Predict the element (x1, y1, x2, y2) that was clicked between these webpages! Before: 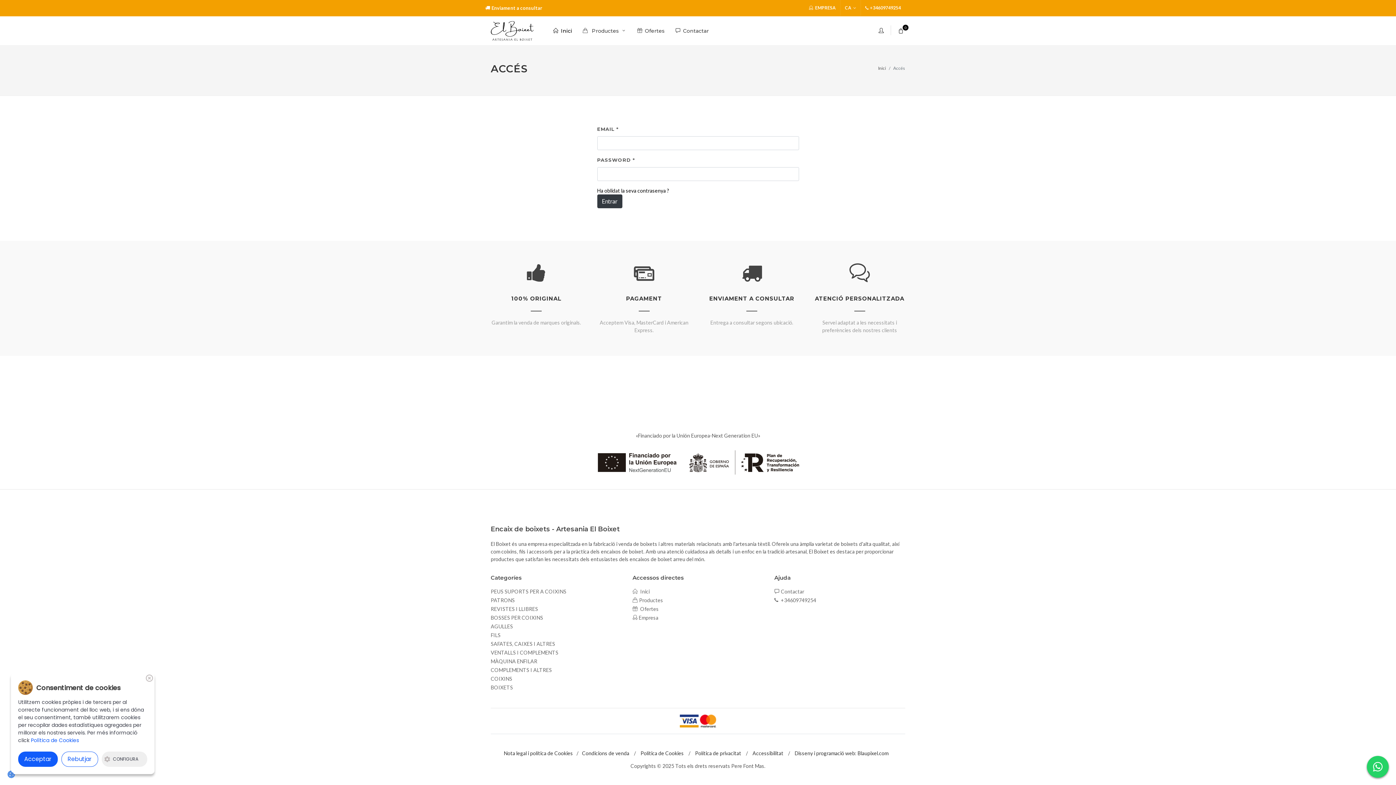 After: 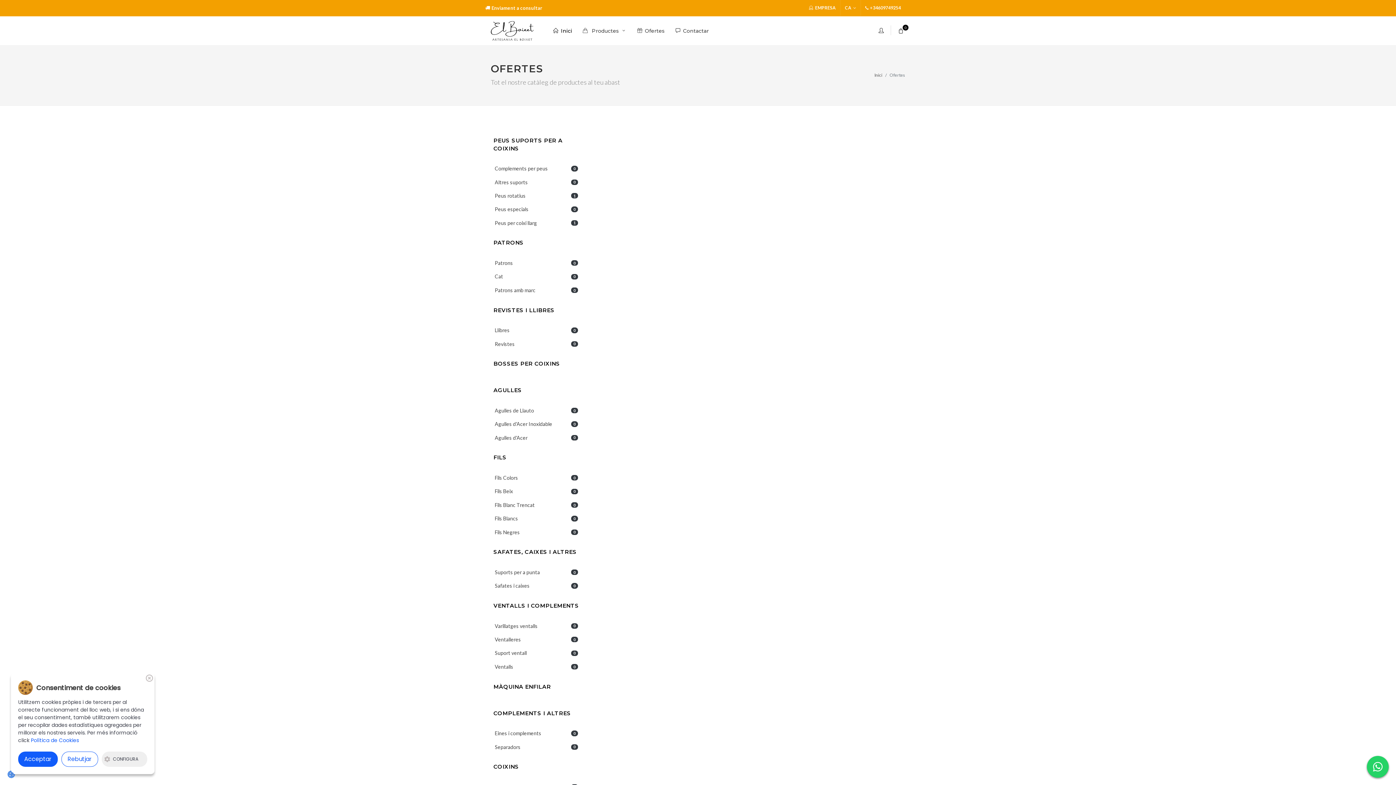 Action: label:  Ofertes bbox: (632, 606, 658, 612)